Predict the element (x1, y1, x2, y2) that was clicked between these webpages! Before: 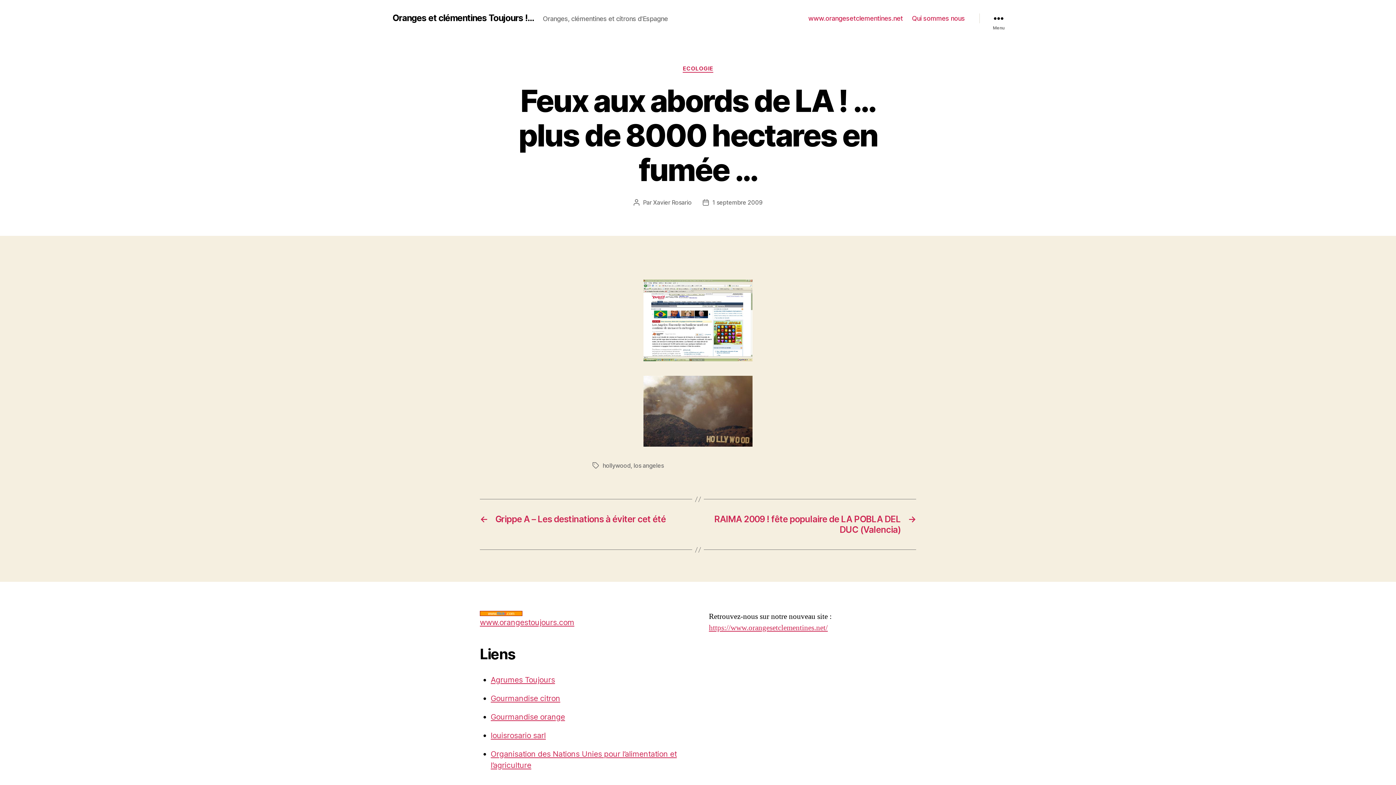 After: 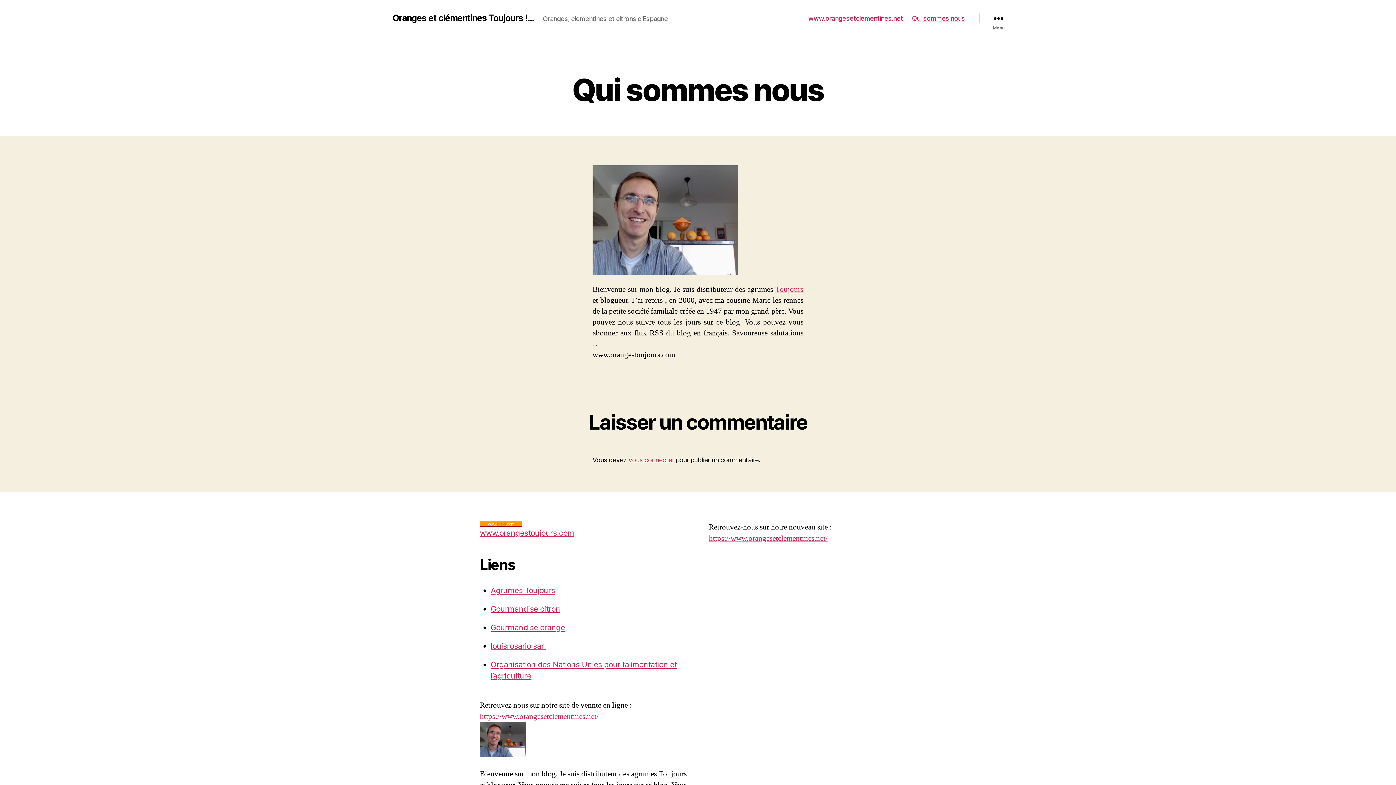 Action: bbox: (912, 14, 965, 22) label: Qui sommes nous